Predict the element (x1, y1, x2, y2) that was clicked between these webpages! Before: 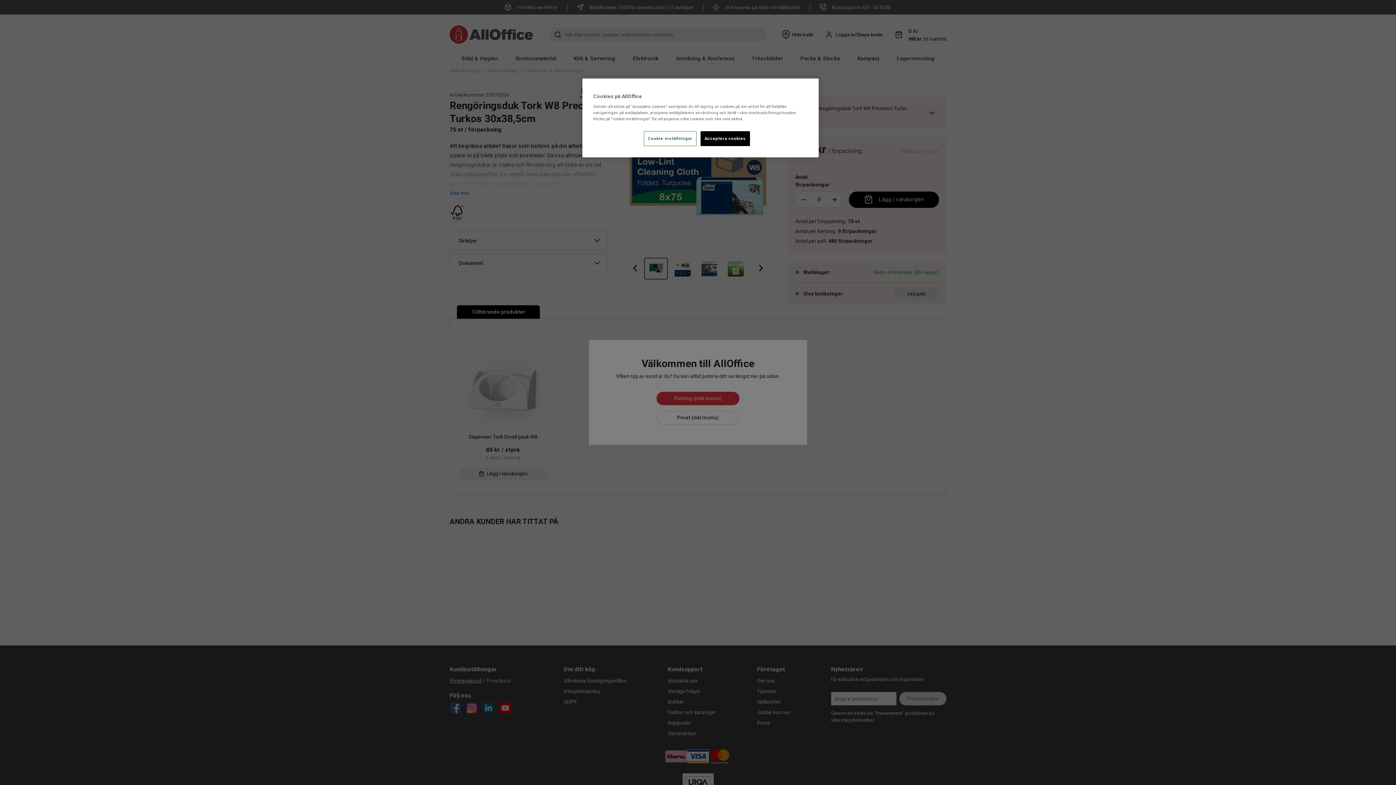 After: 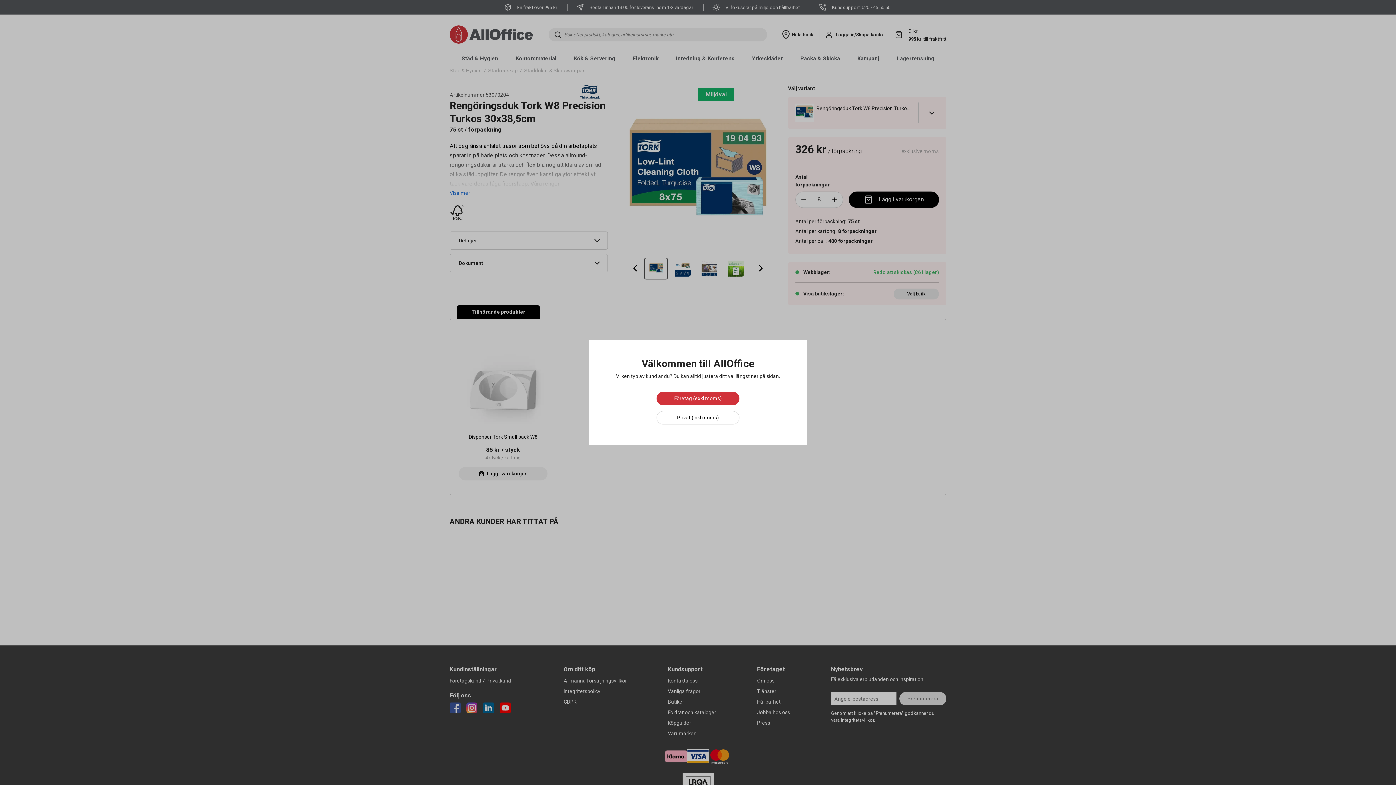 Action: bbox: (700, 131, 750, 146) label: Acceptera cookies